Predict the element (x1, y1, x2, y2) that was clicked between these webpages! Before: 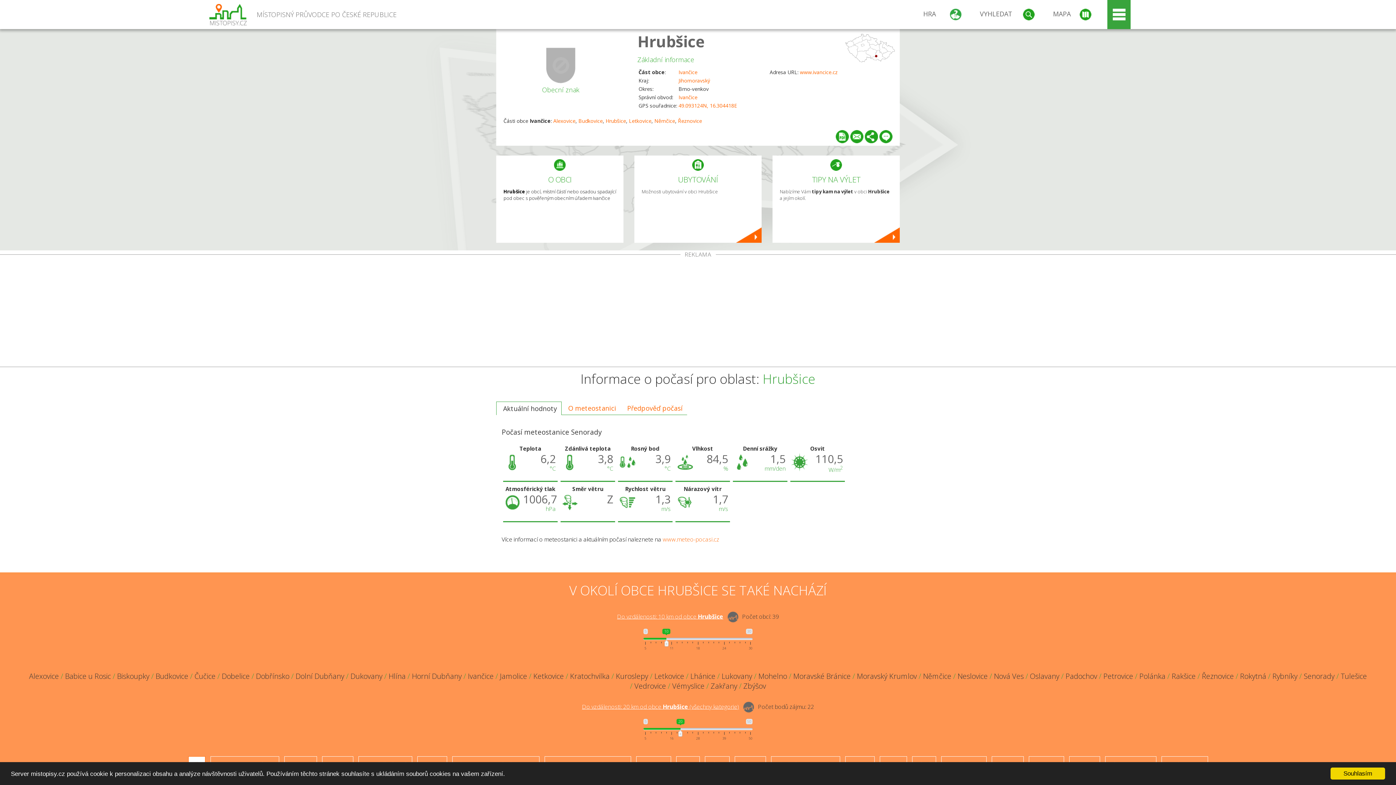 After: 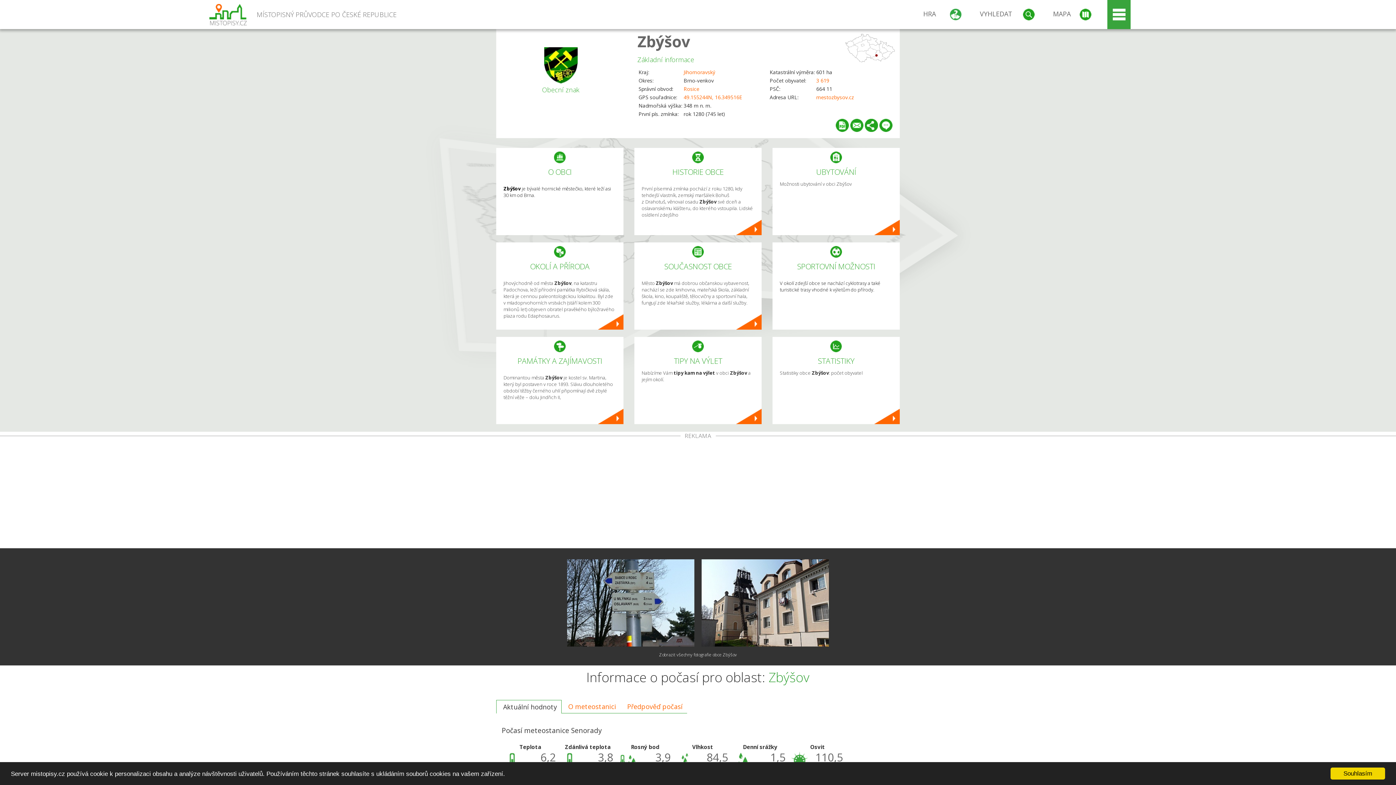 Action: bbox: (743, 681, 766, 691) label: Zbýšov